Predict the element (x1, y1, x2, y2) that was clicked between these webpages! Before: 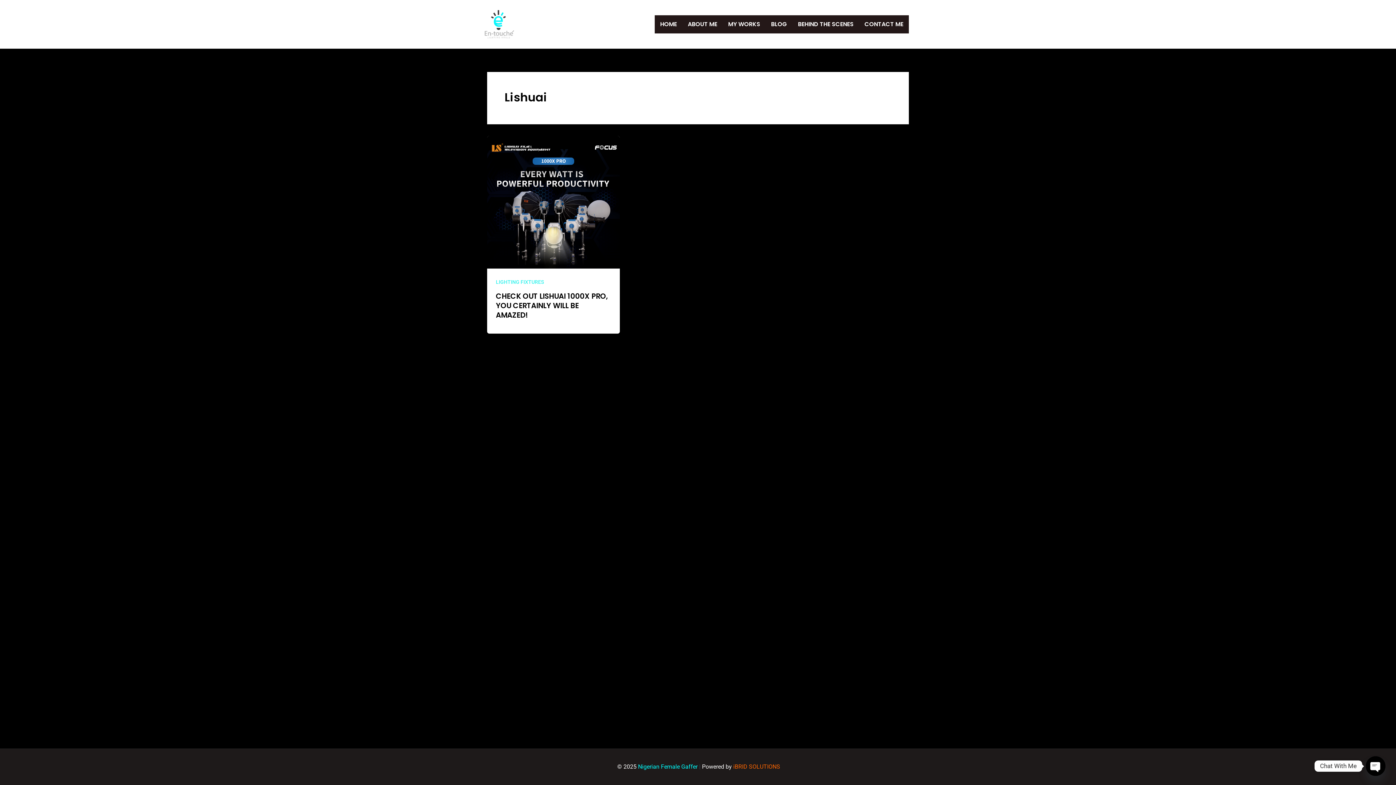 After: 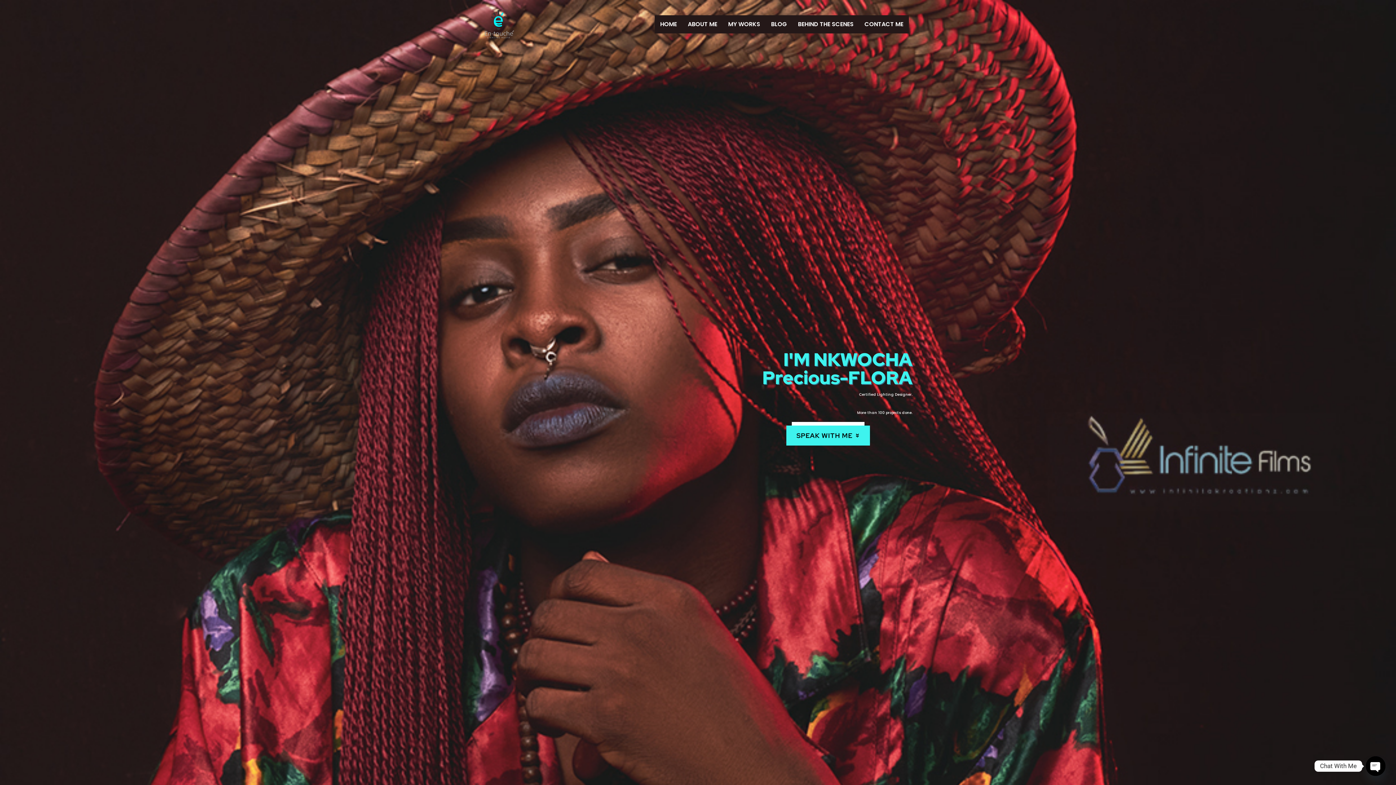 Action: bbox: (480, 20, 517, 27)